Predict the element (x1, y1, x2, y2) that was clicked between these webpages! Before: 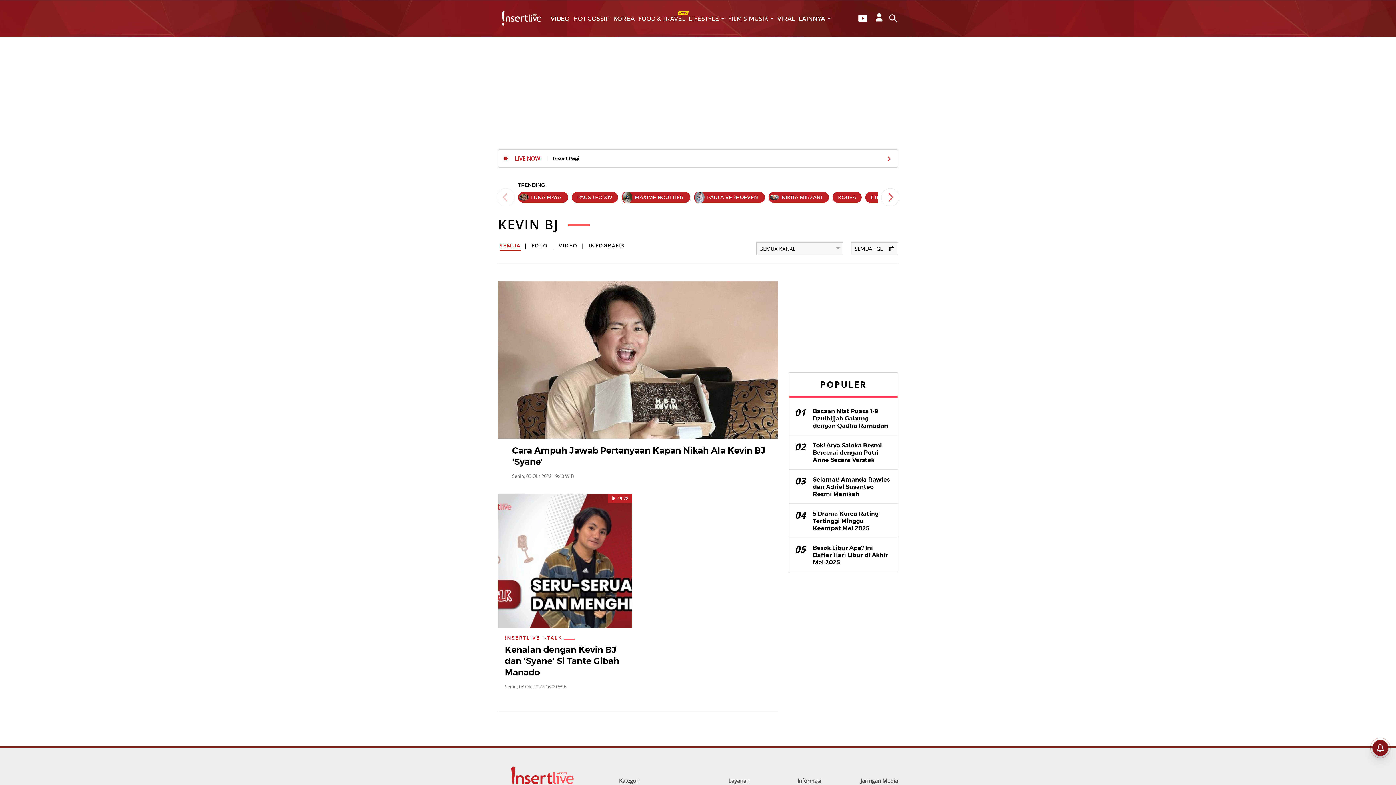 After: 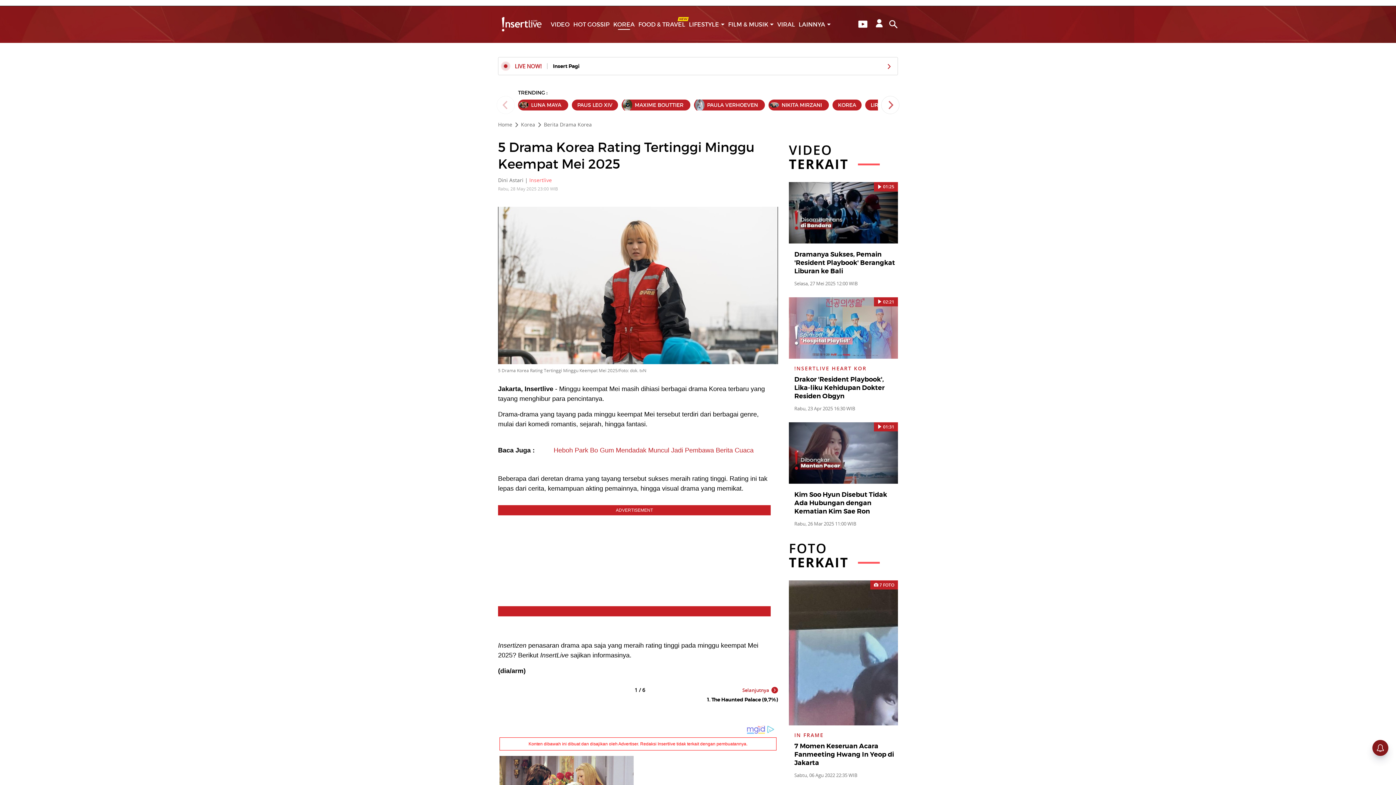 Action: bbox: (789, 504, 897, 538) label: 5 Drama Korea Rating Tertinggi Minggu Keempat Mei 2025